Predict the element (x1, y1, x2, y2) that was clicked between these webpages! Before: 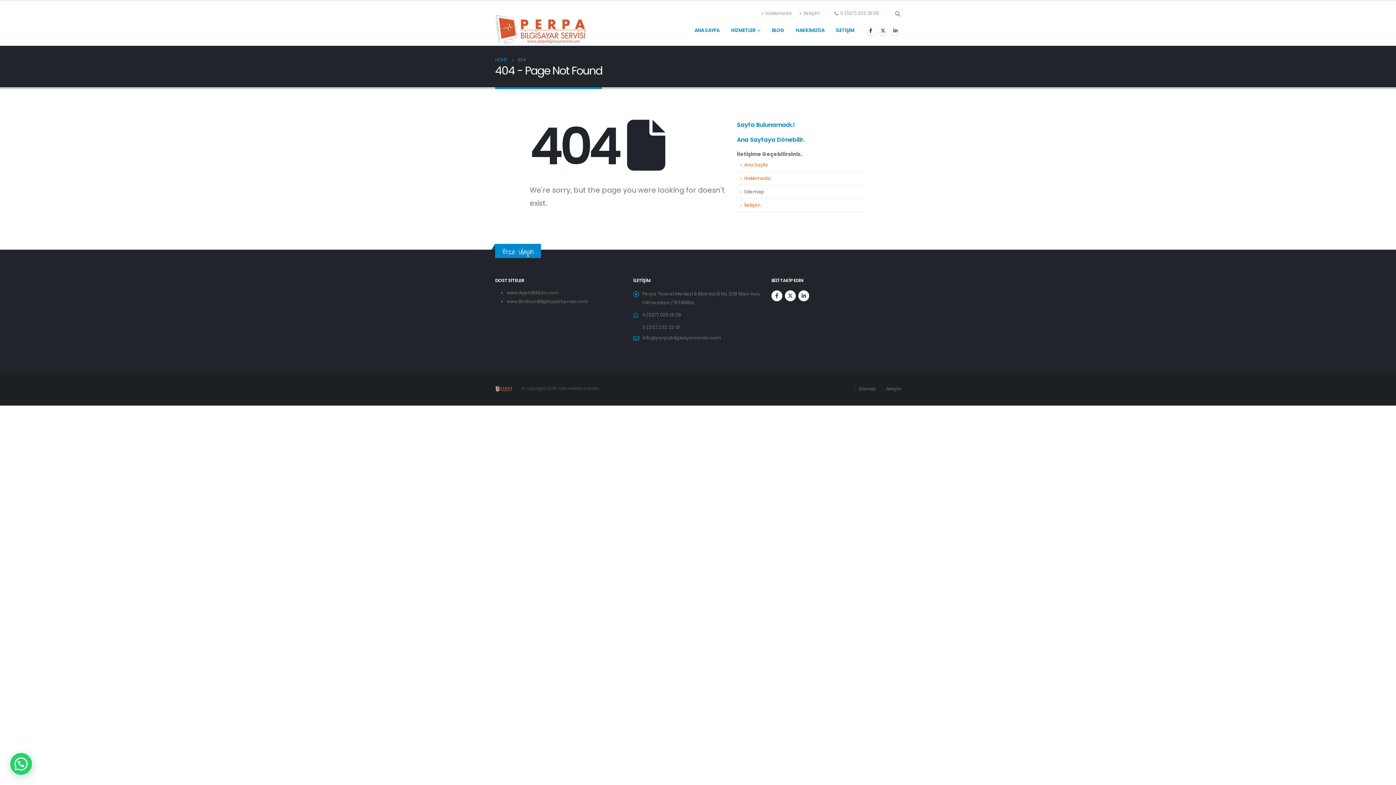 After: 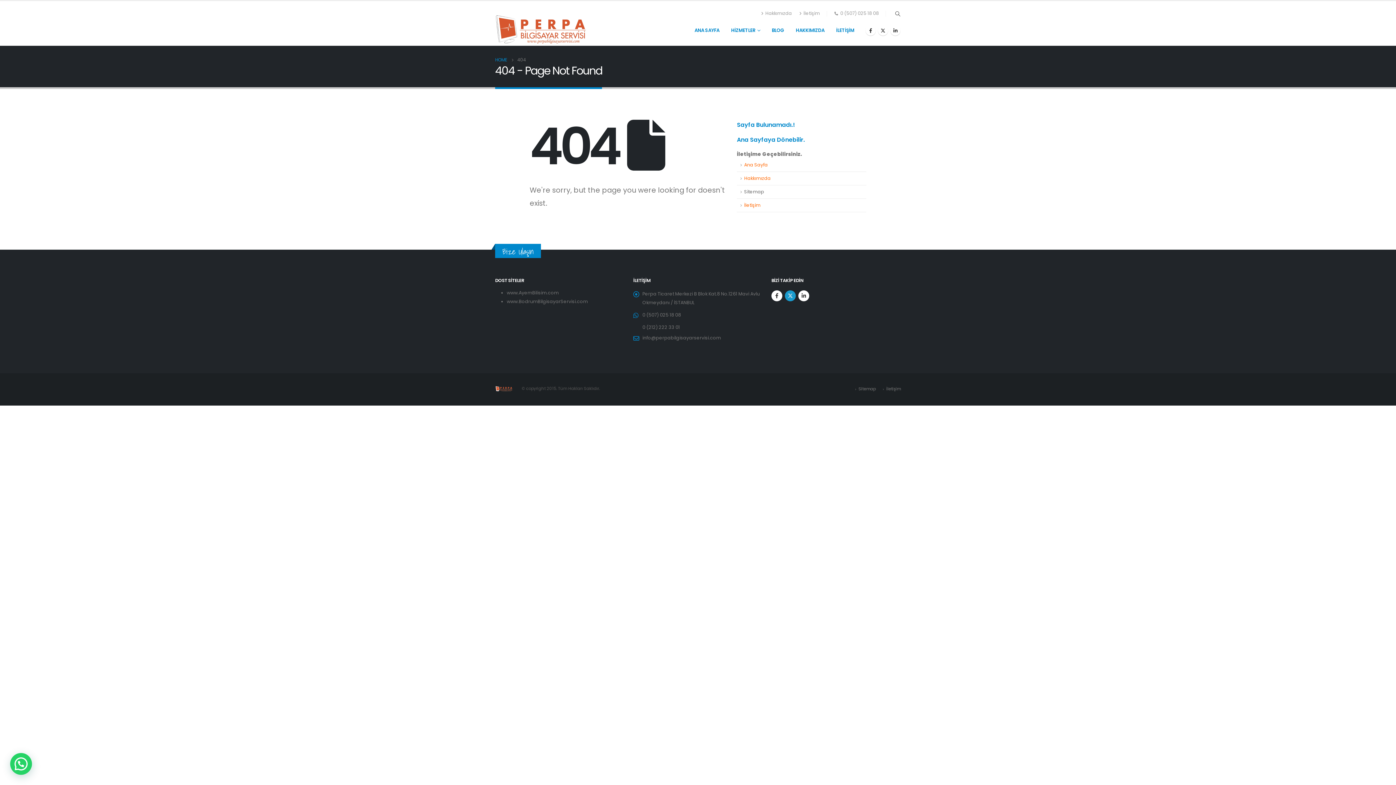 Action: bbox: (785, 290, 795, 301)